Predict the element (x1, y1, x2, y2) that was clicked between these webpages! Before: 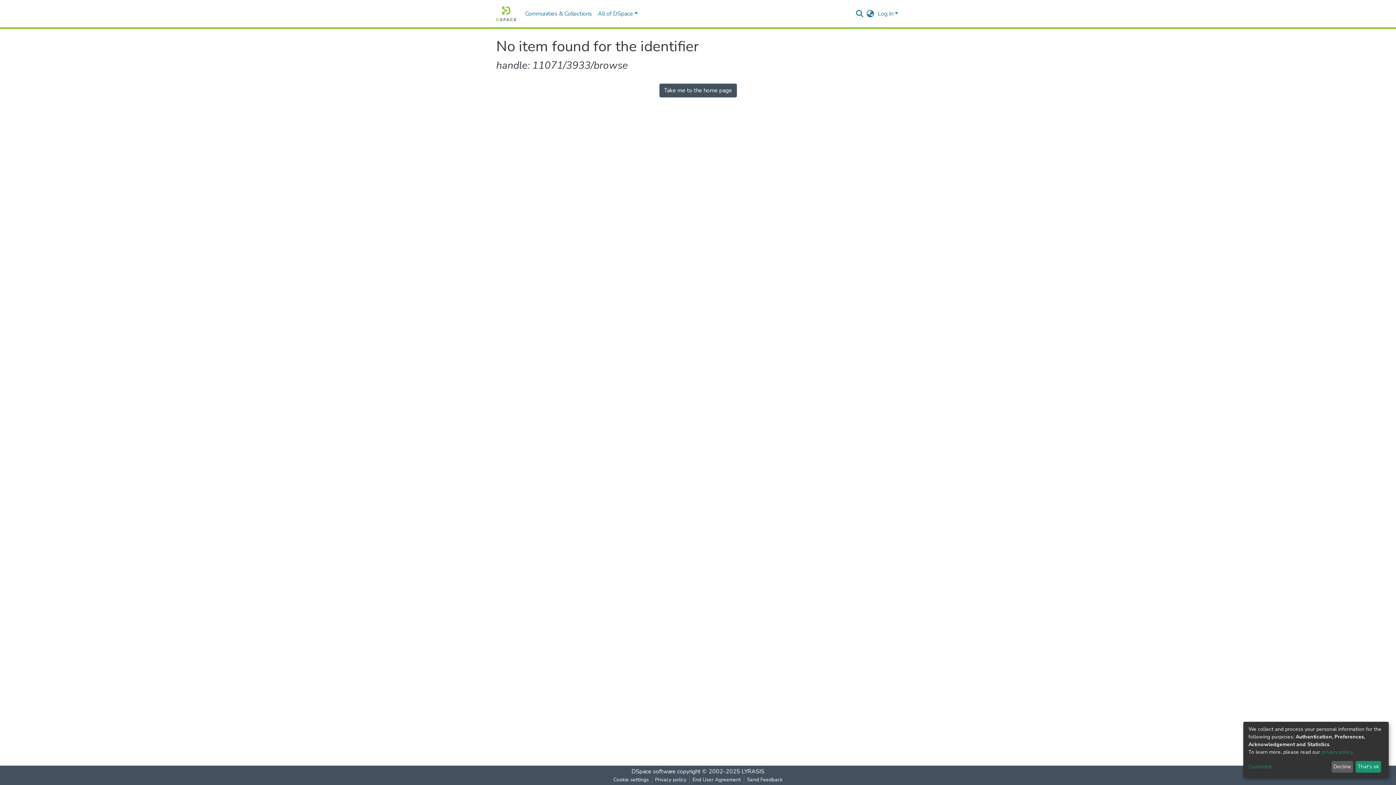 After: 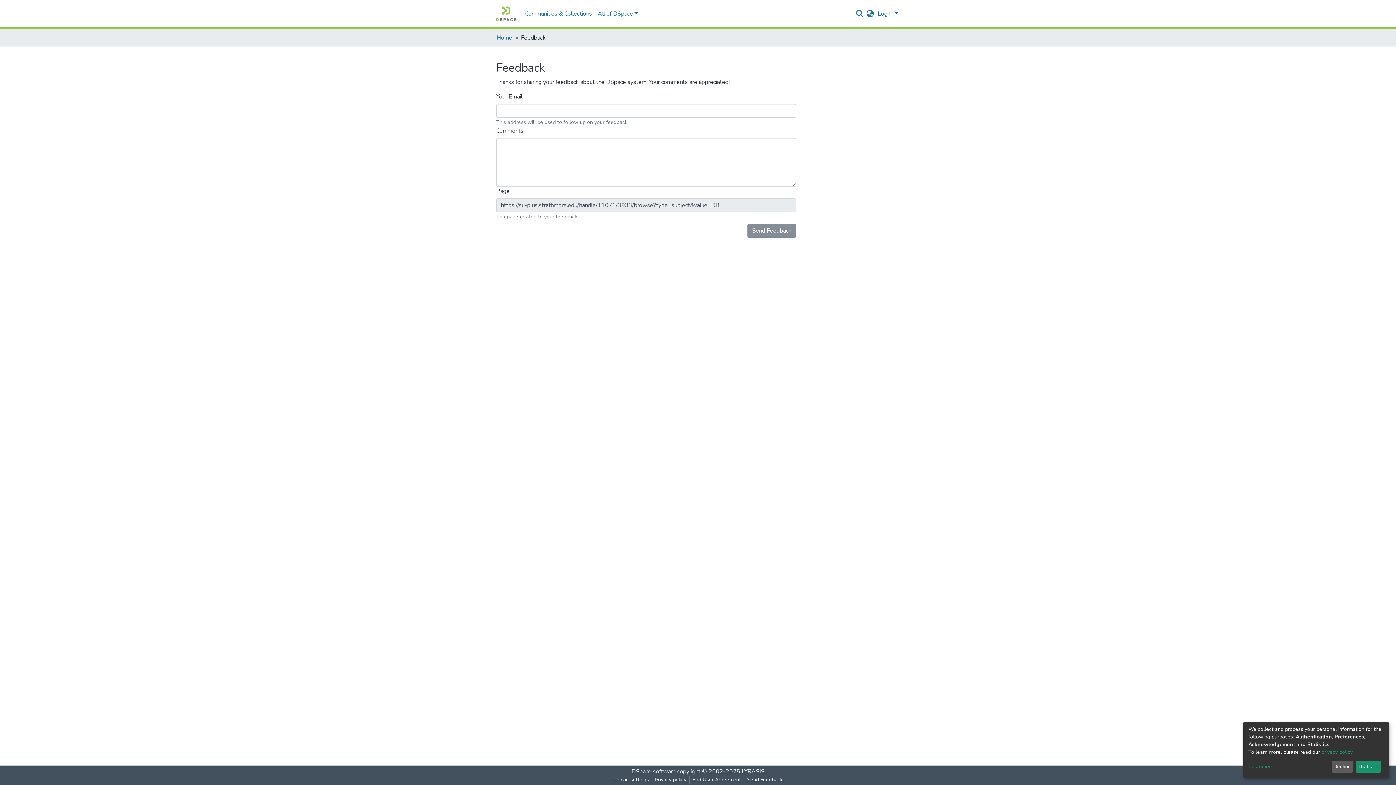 Action: bbox: (744, 776, 785, 784) label: Send Feedback